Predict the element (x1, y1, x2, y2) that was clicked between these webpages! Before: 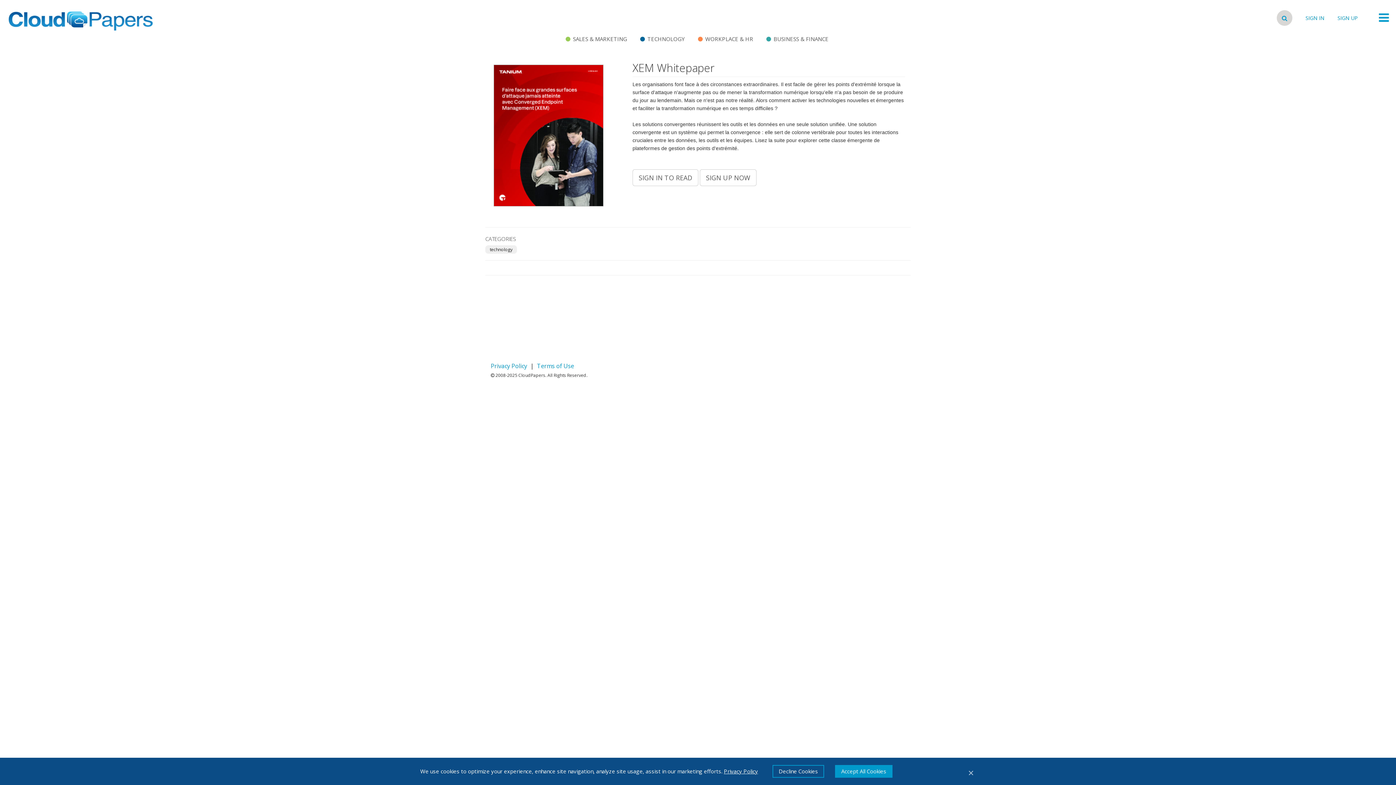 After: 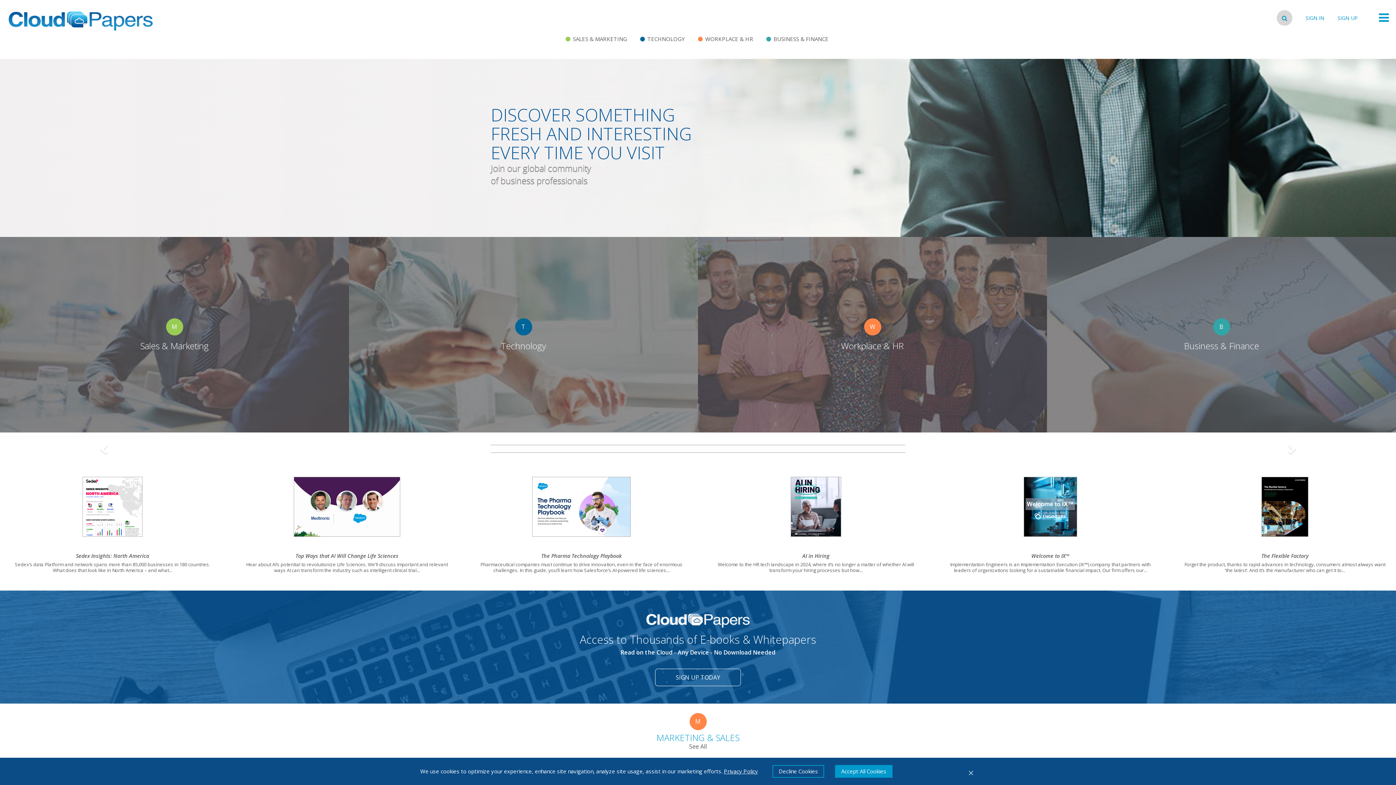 Action: bbox: (8, 11, 343, 30)